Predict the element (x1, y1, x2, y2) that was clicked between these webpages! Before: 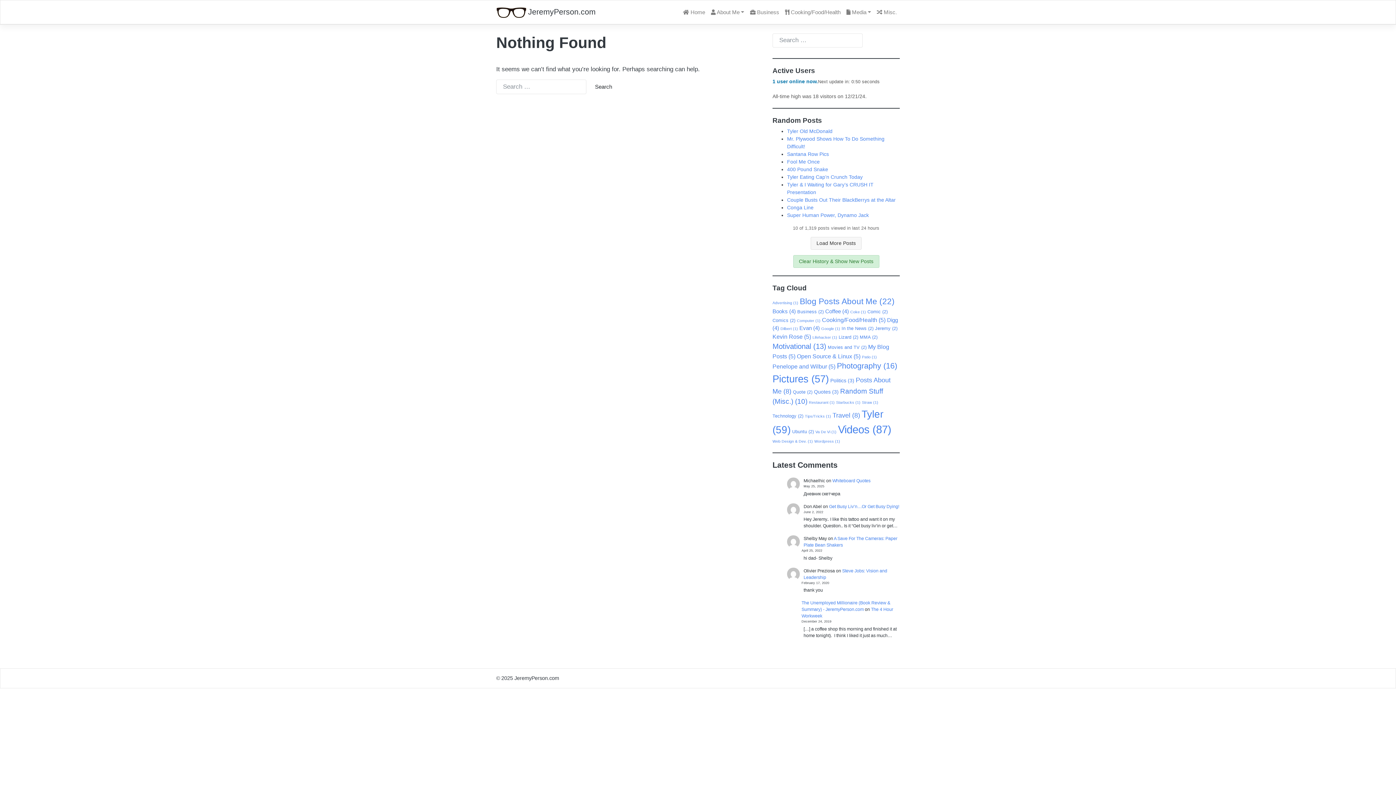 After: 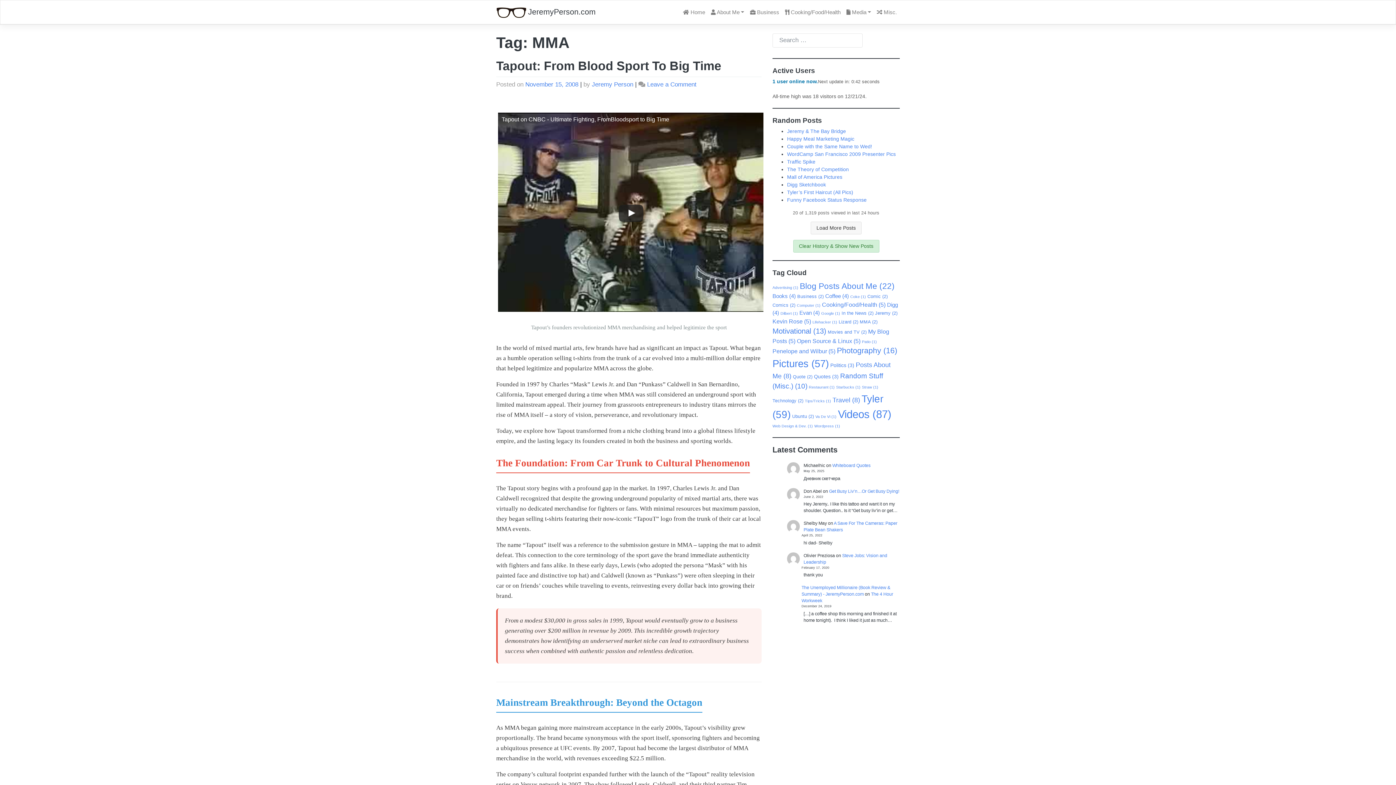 Action: label: MMA (2 items) bbox: (860, 334, 877, 340)